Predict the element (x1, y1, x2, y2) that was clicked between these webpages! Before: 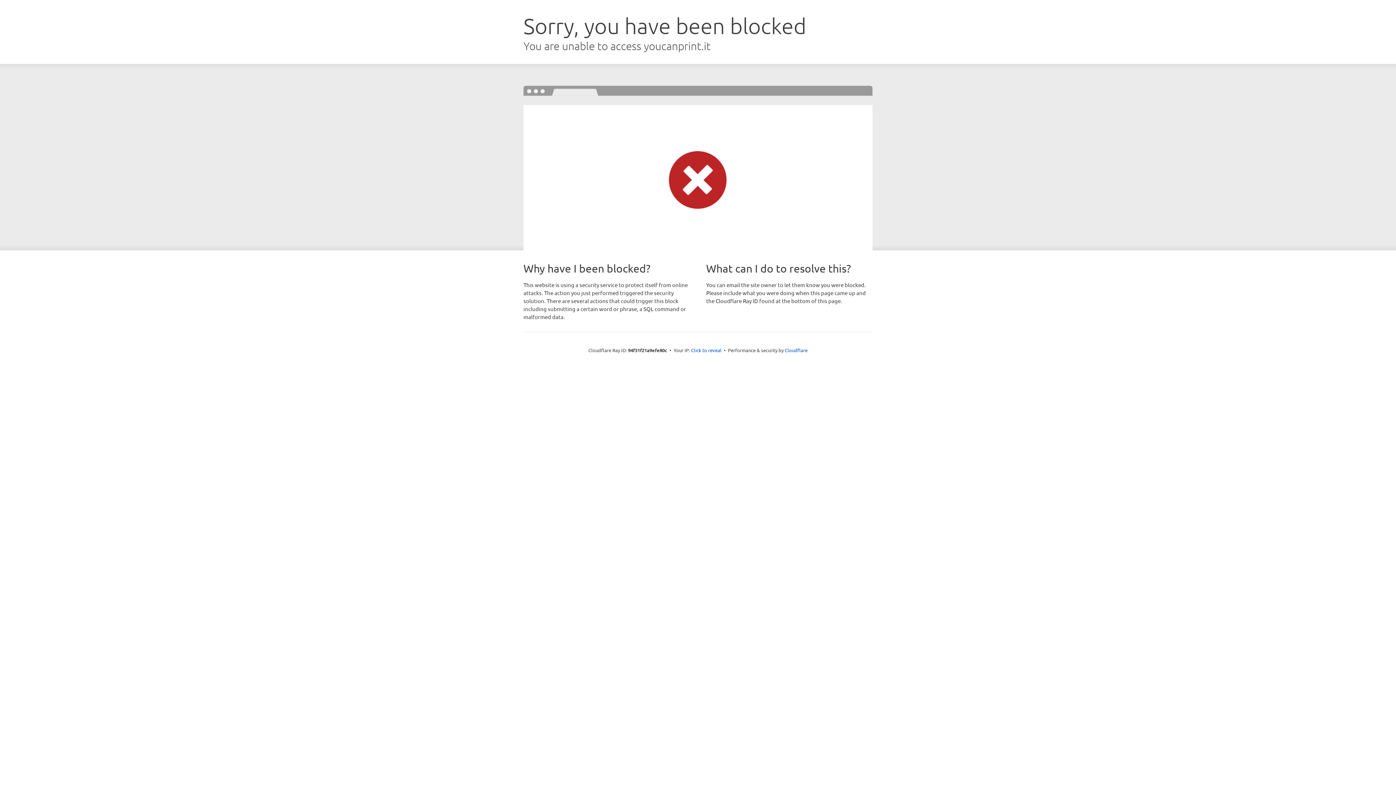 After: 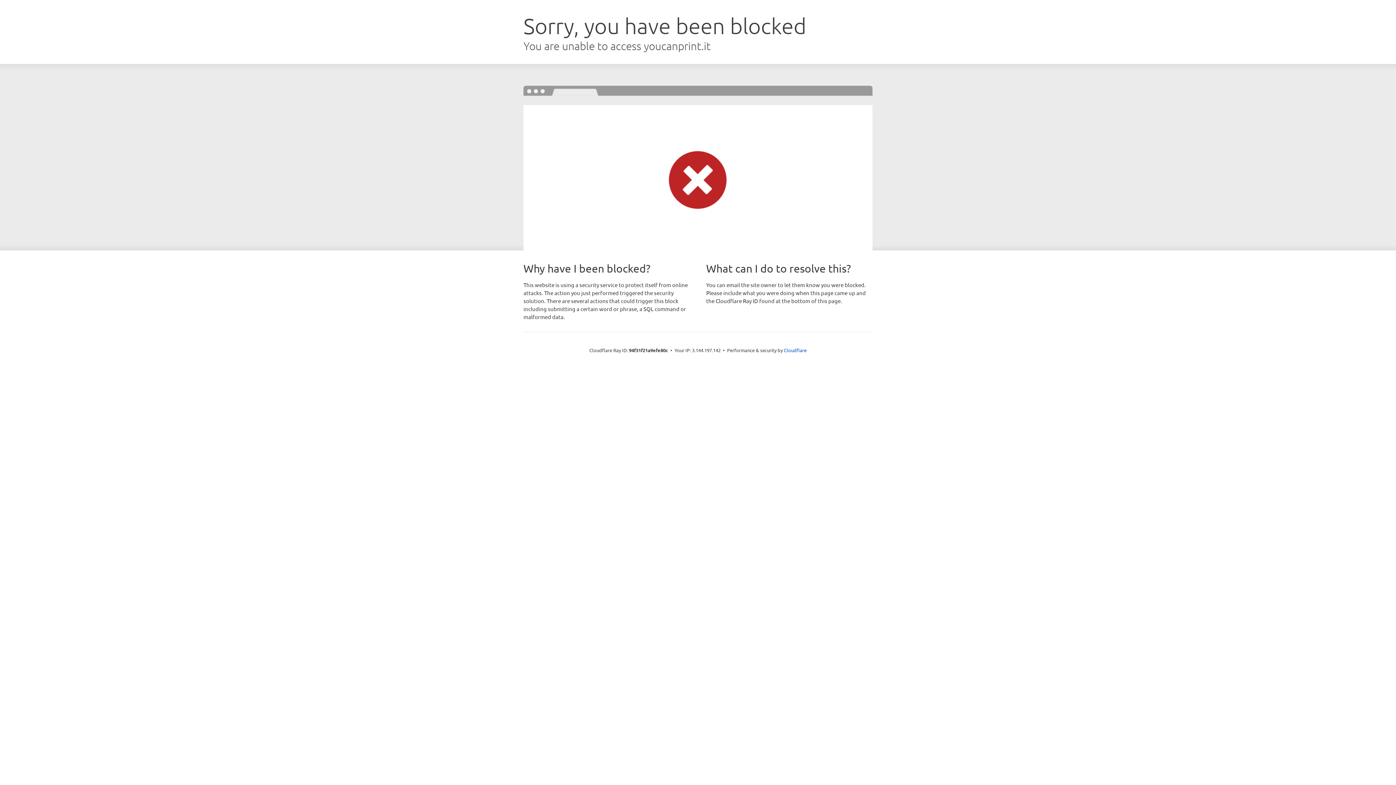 Action: label: Click to reveal bbox: (691, 346, 721, 353)